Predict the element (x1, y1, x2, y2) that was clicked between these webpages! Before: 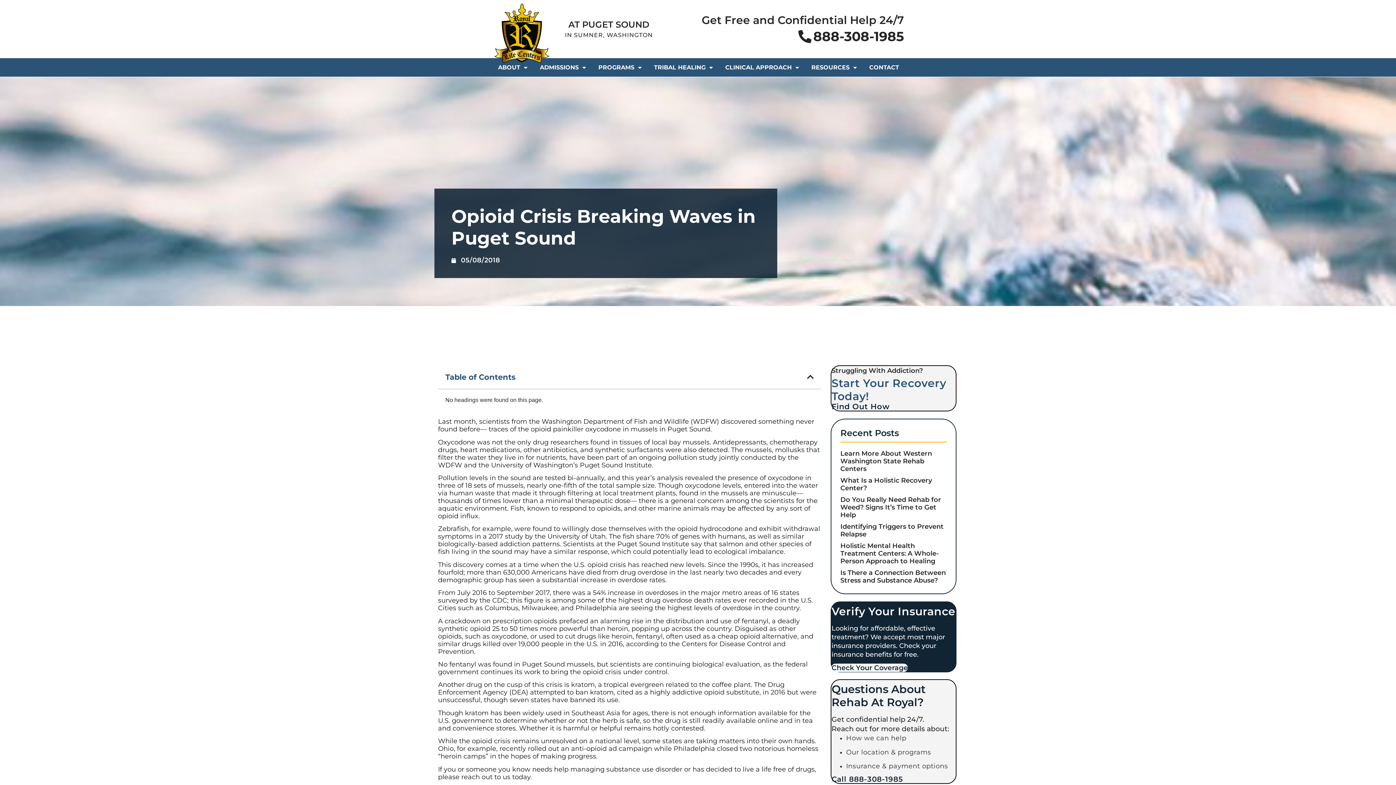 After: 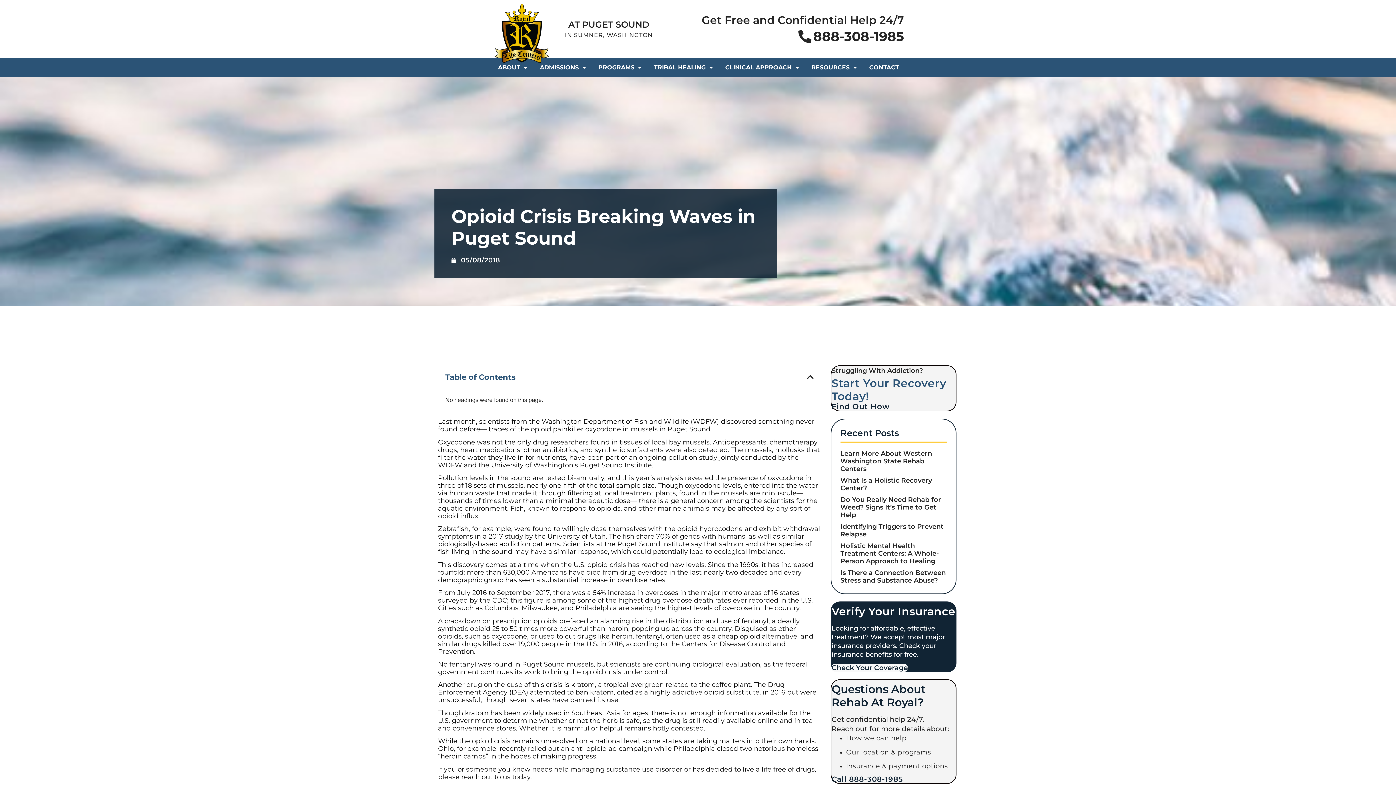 Action: label: What Is a Holistic Recovery Center? bbox: (840, 476, 932, 492)